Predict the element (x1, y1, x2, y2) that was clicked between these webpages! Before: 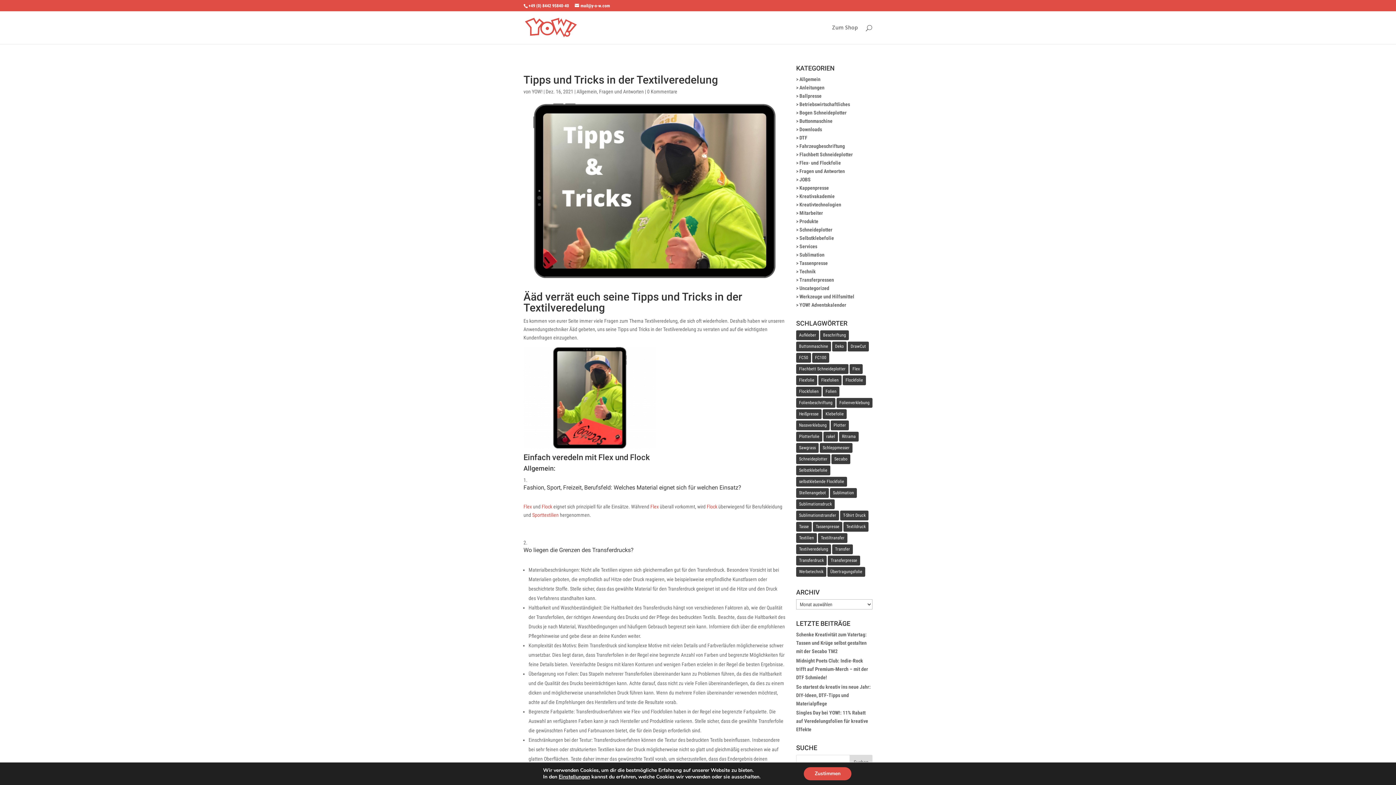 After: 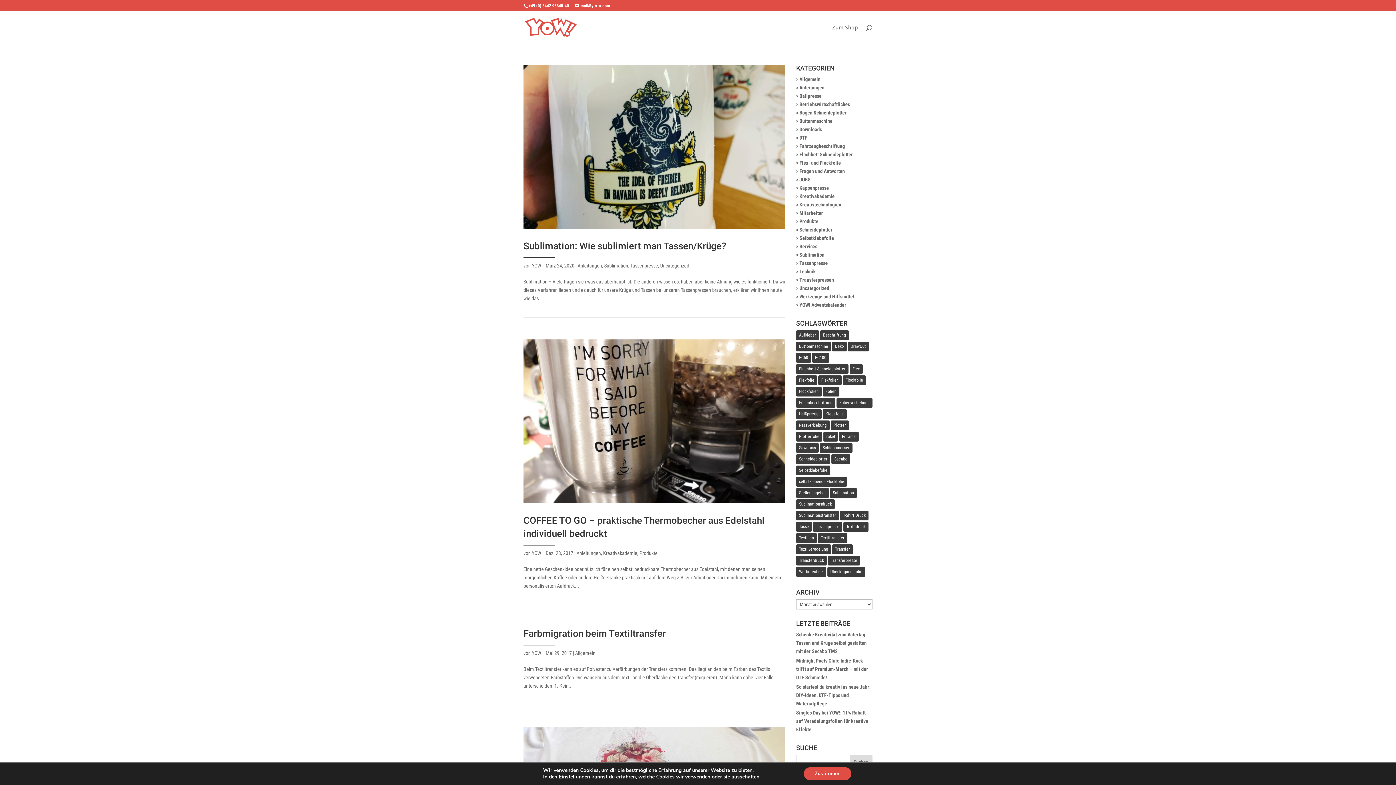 Action: bbox: (796, 510, 839, 520) label: Sublimationstransfer (7 Einträge)